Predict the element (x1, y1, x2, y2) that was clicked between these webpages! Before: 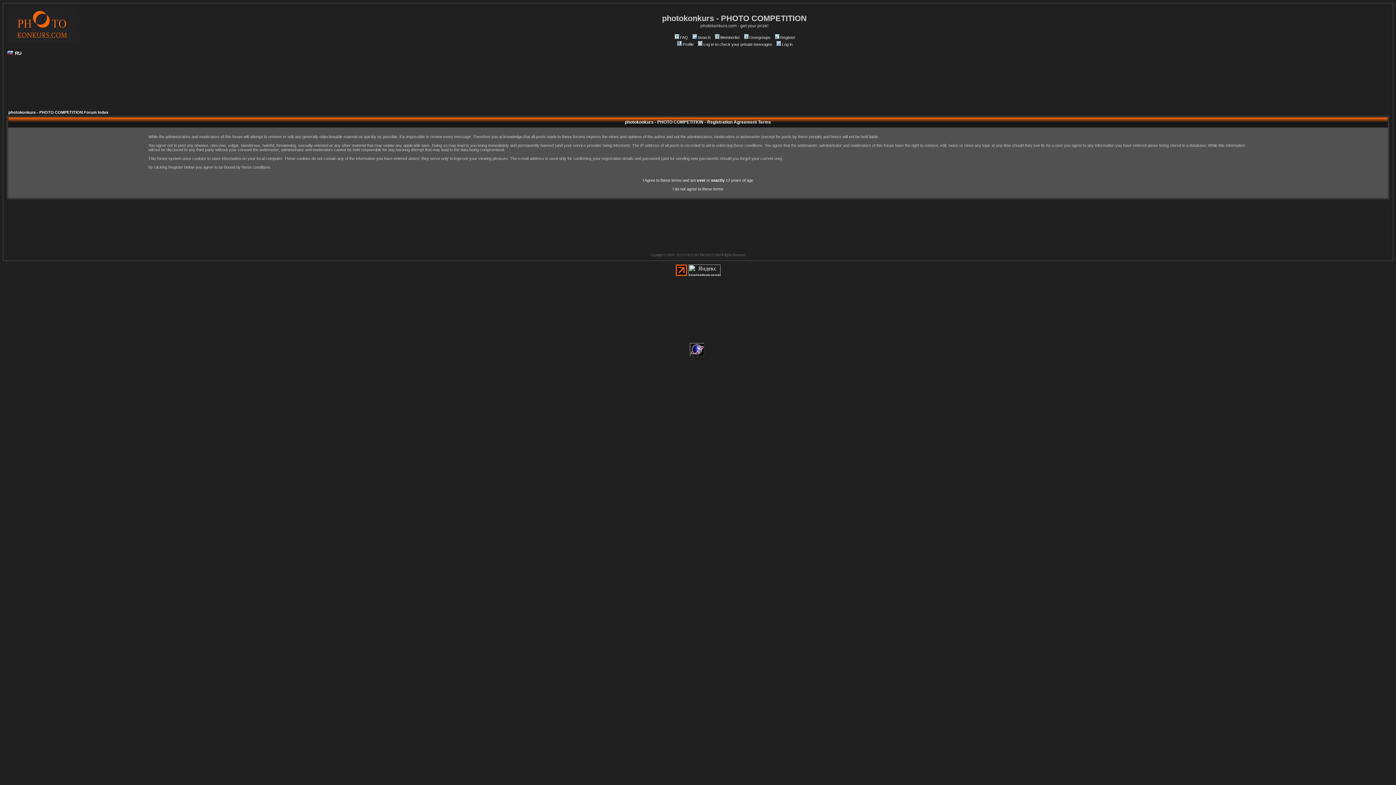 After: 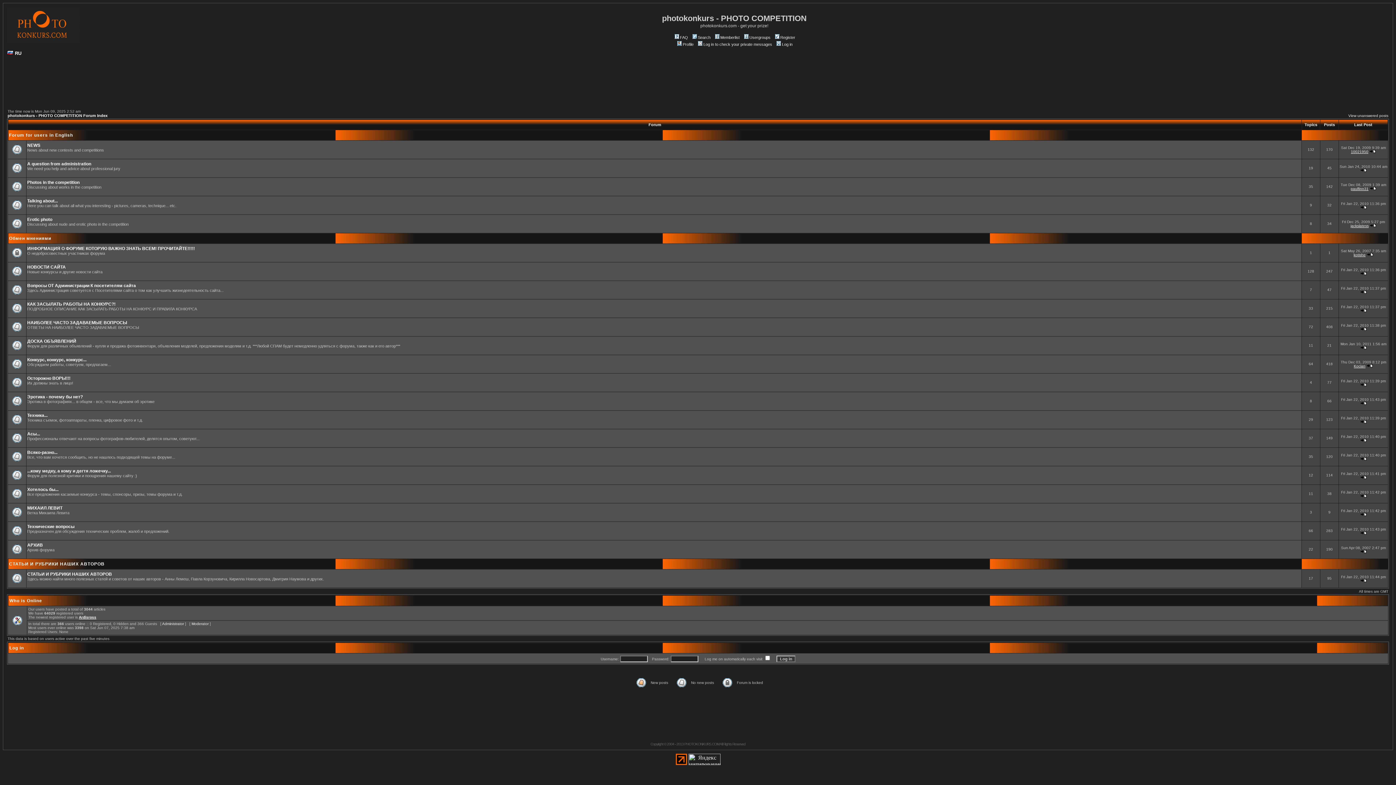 Action: bbox: (6, 38, 79, 44)